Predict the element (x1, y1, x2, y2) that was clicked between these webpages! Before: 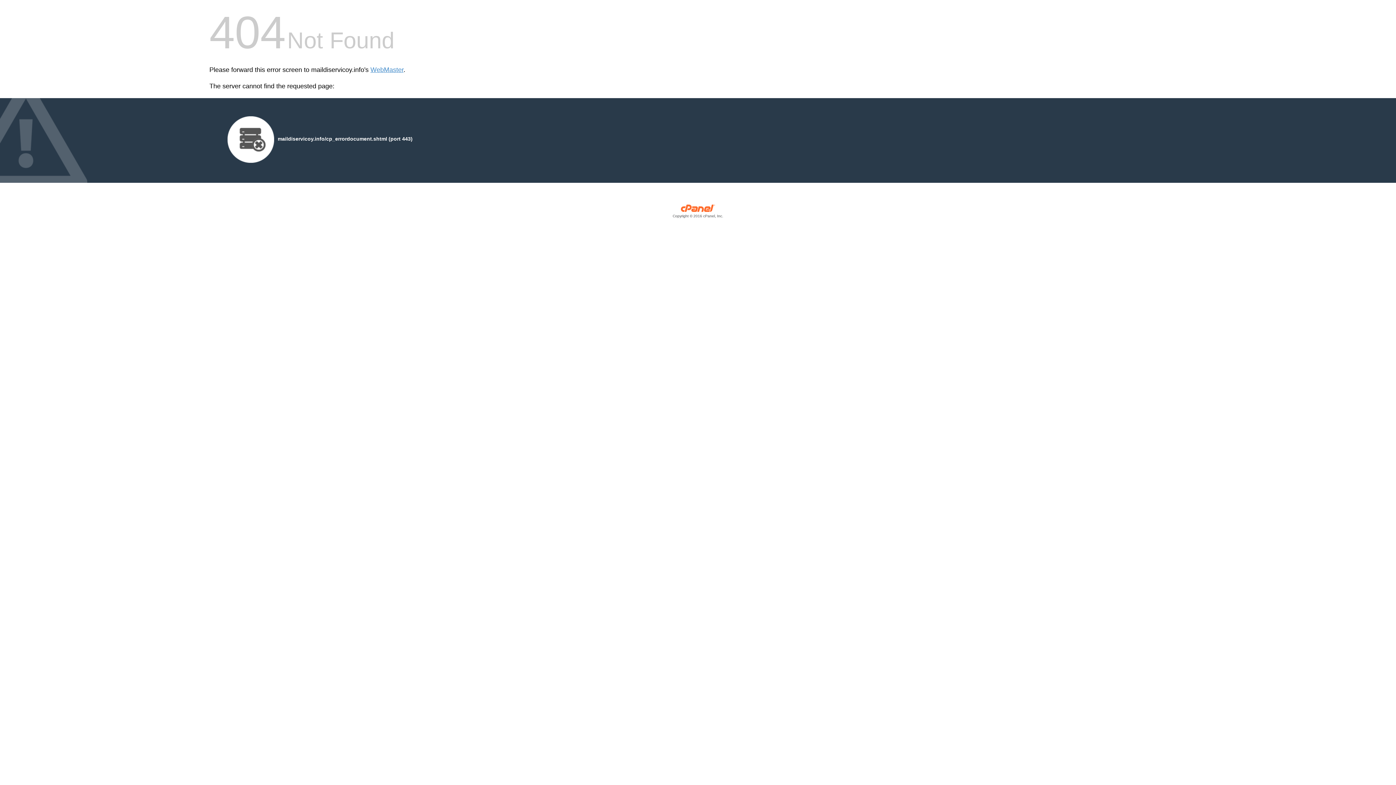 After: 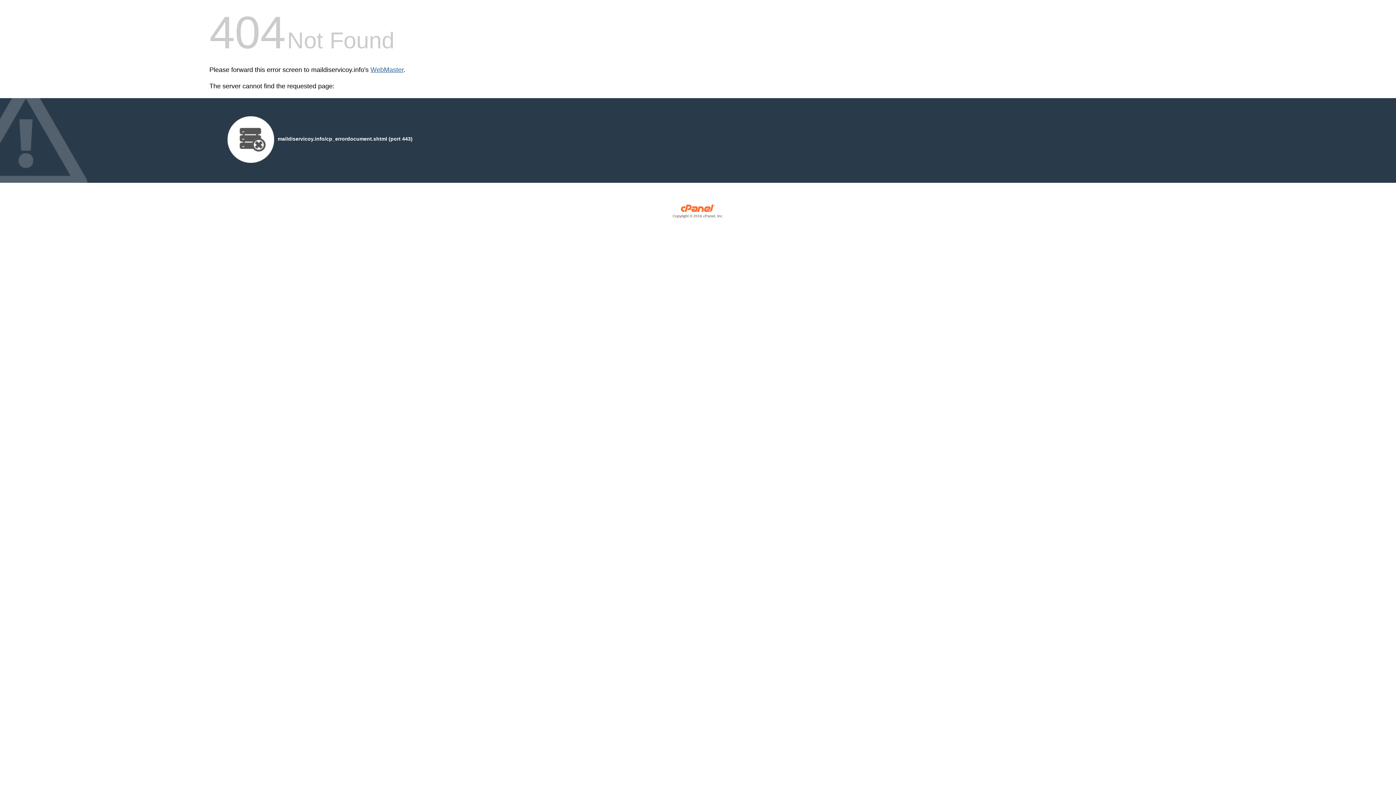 Action: label: WebMaster bbox: (370, 66, 403, 73)